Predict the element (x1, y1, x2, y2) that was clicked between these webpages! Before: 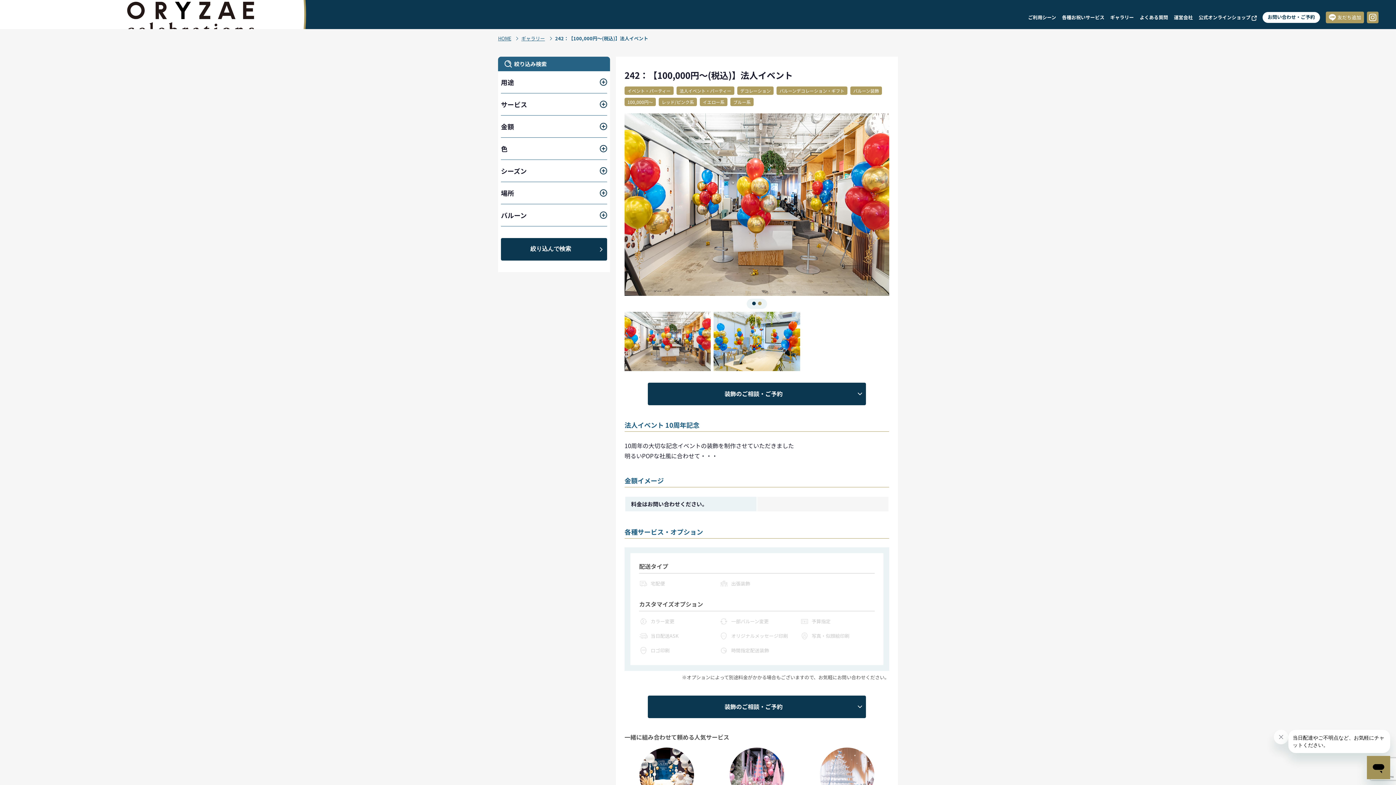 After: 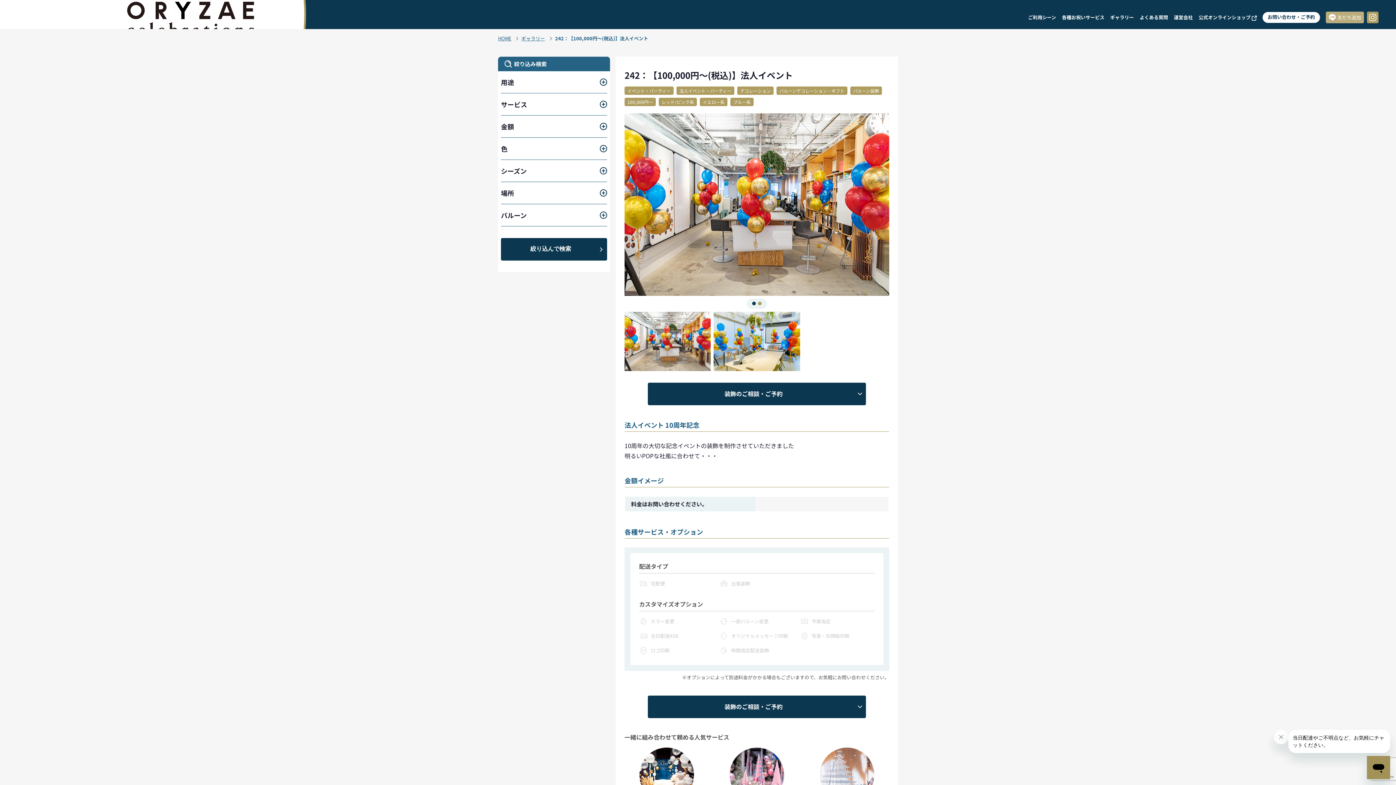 Action: label: 友だち追加 bbox: (1326, 11, 1364, 23)